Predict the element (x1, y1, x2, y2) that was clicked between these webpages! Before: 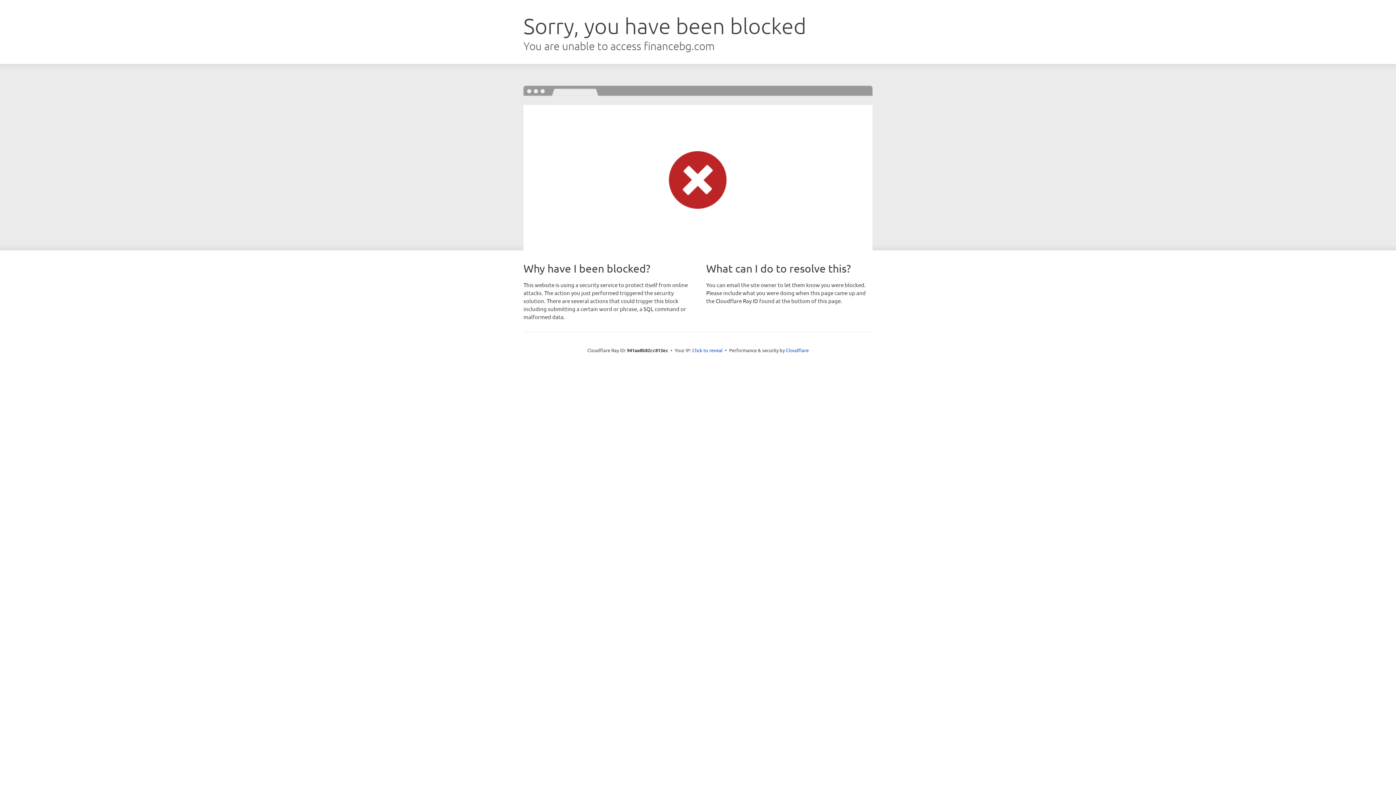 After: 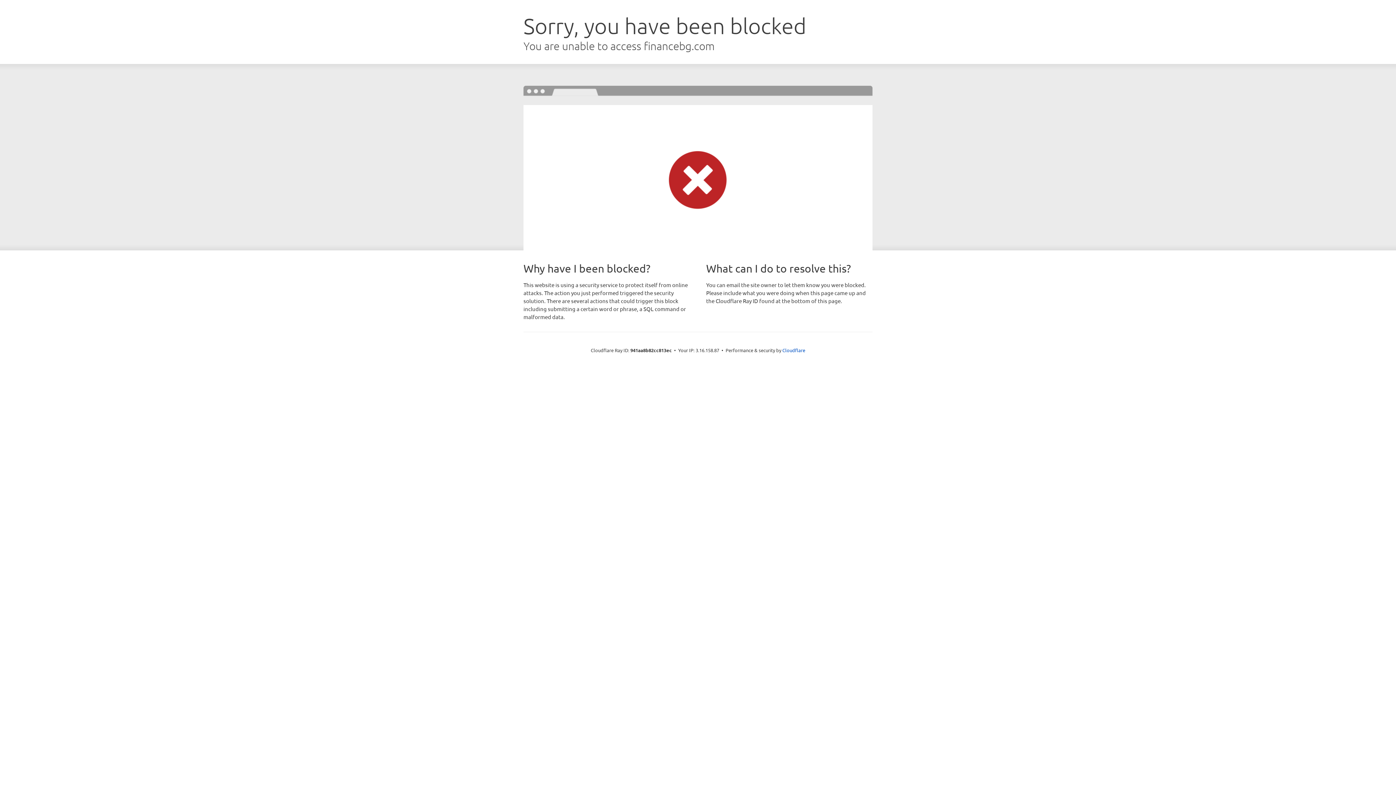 Action: label: Click to reveal bbox: (692, 346, 722, 353)